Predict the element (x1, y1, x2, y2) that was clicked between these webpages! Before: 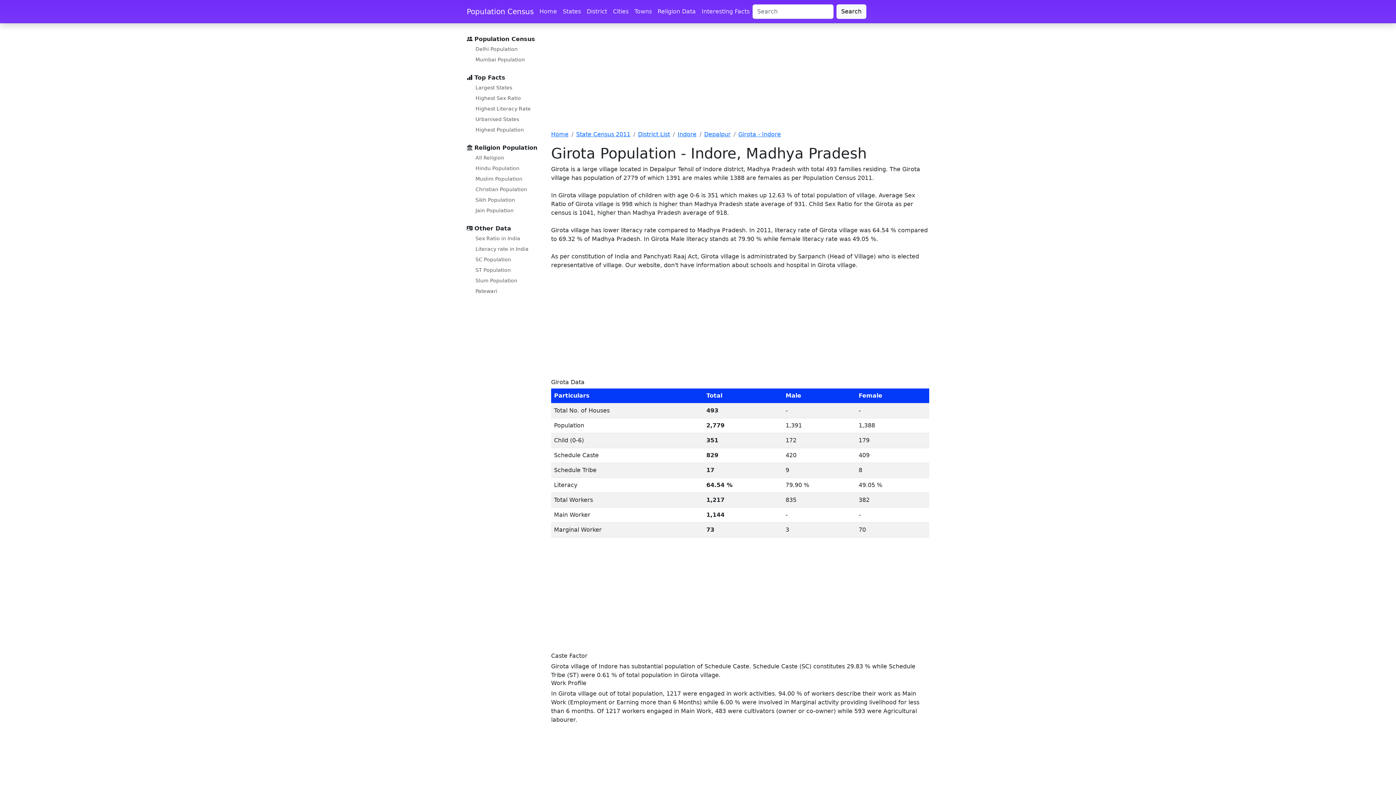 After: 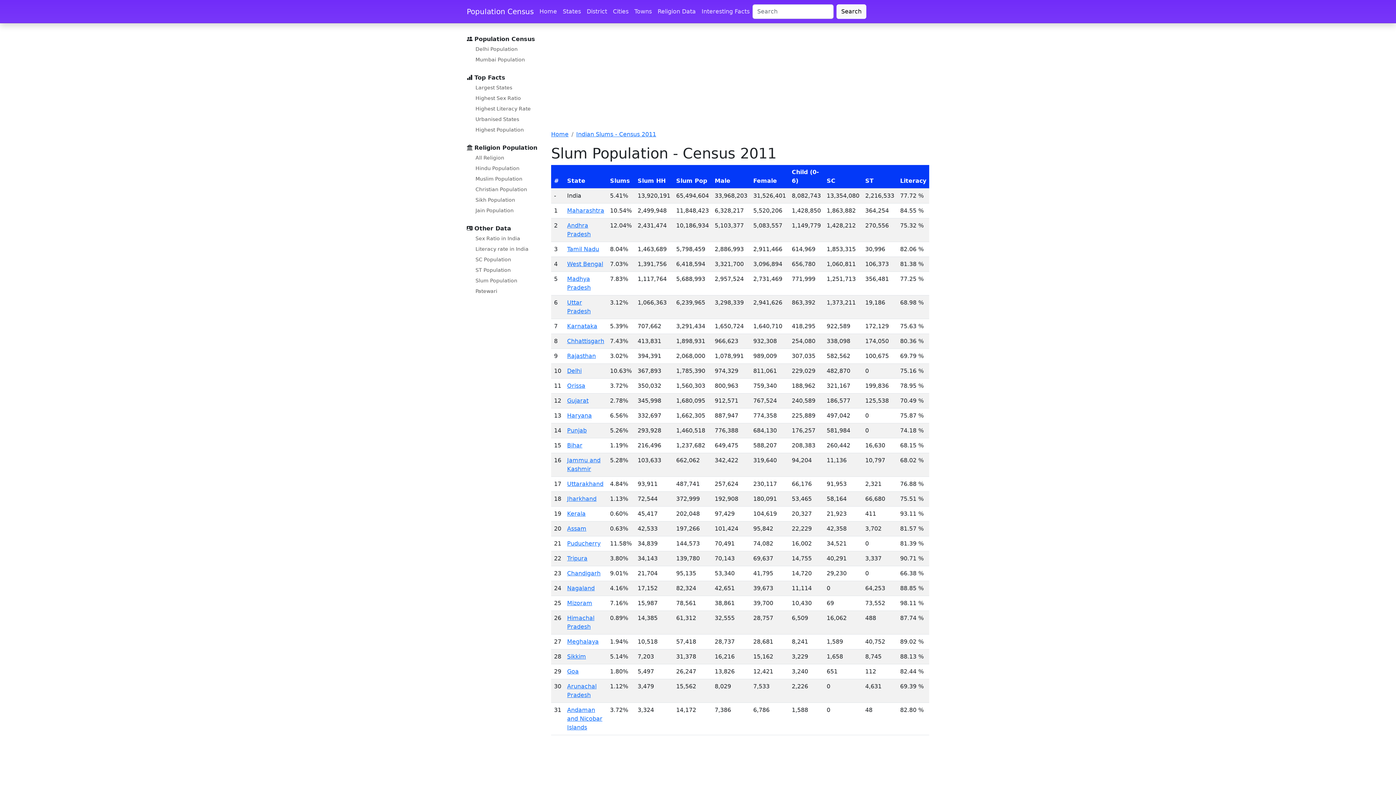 Action: label: Slum Population bbox: (472, 276, 520, 285)